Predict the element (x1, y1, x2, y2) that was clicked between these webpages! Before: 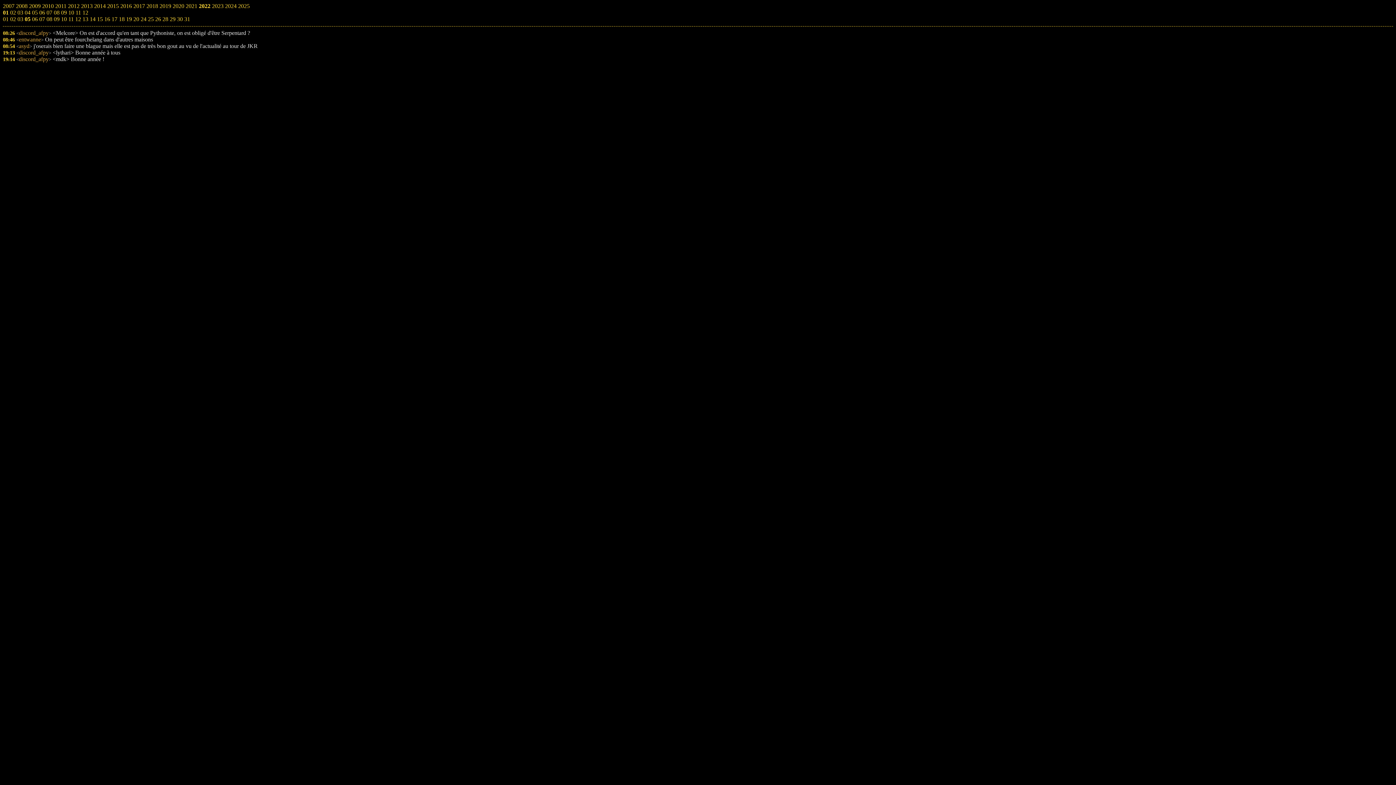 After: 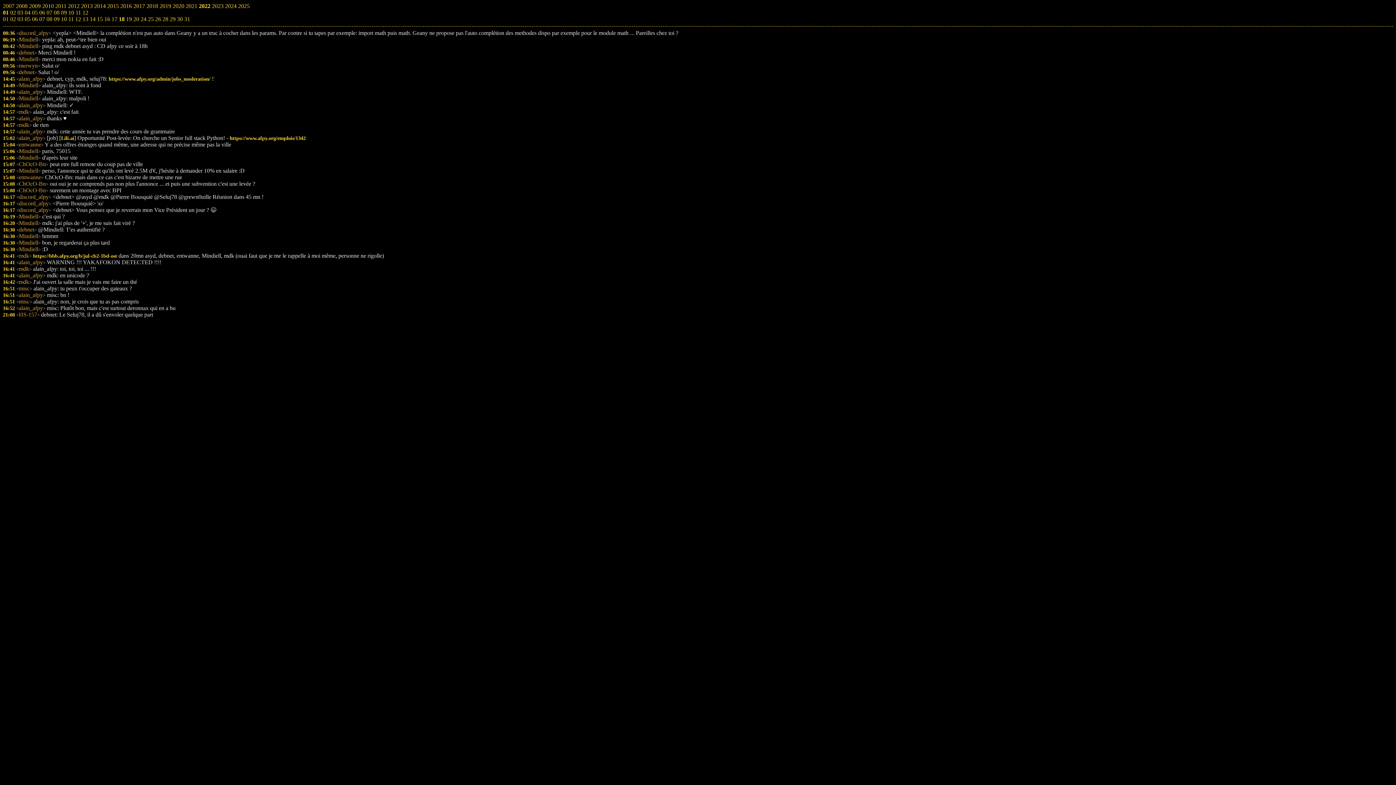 Action: bbox: (118, 16, 124, 22) label: 18